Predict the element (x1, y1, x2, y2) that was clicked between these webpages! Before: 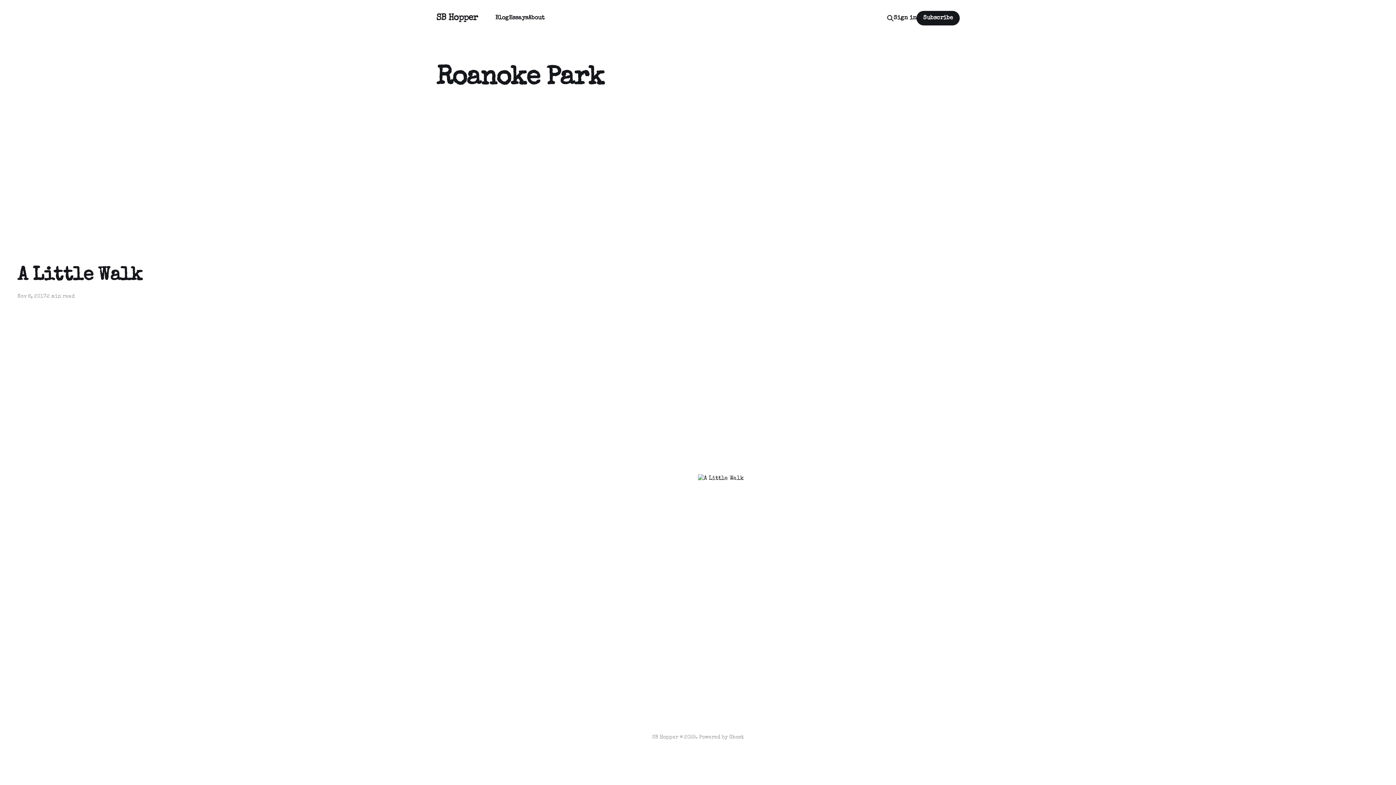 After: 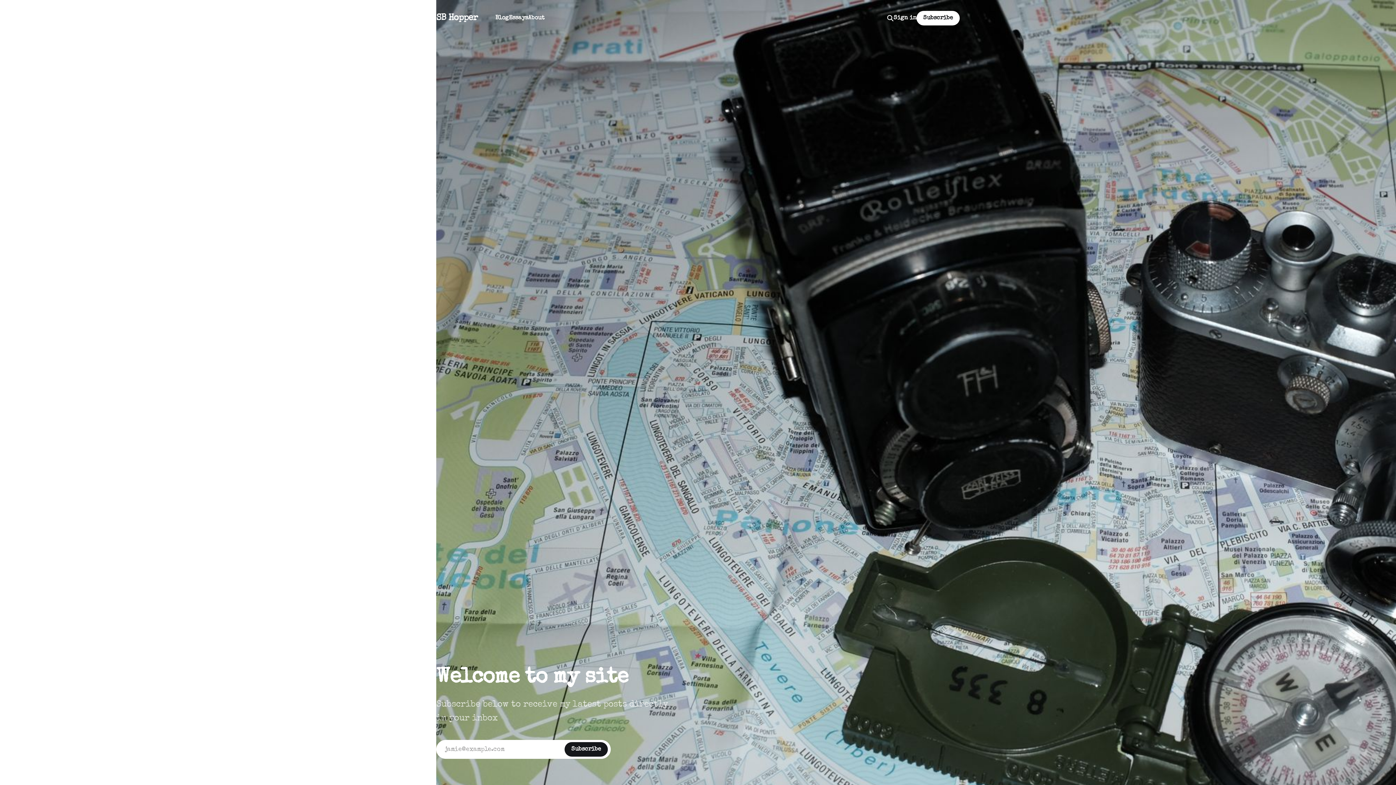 Action: label: SB Hopper bbox: (436, 13, 478, 22)